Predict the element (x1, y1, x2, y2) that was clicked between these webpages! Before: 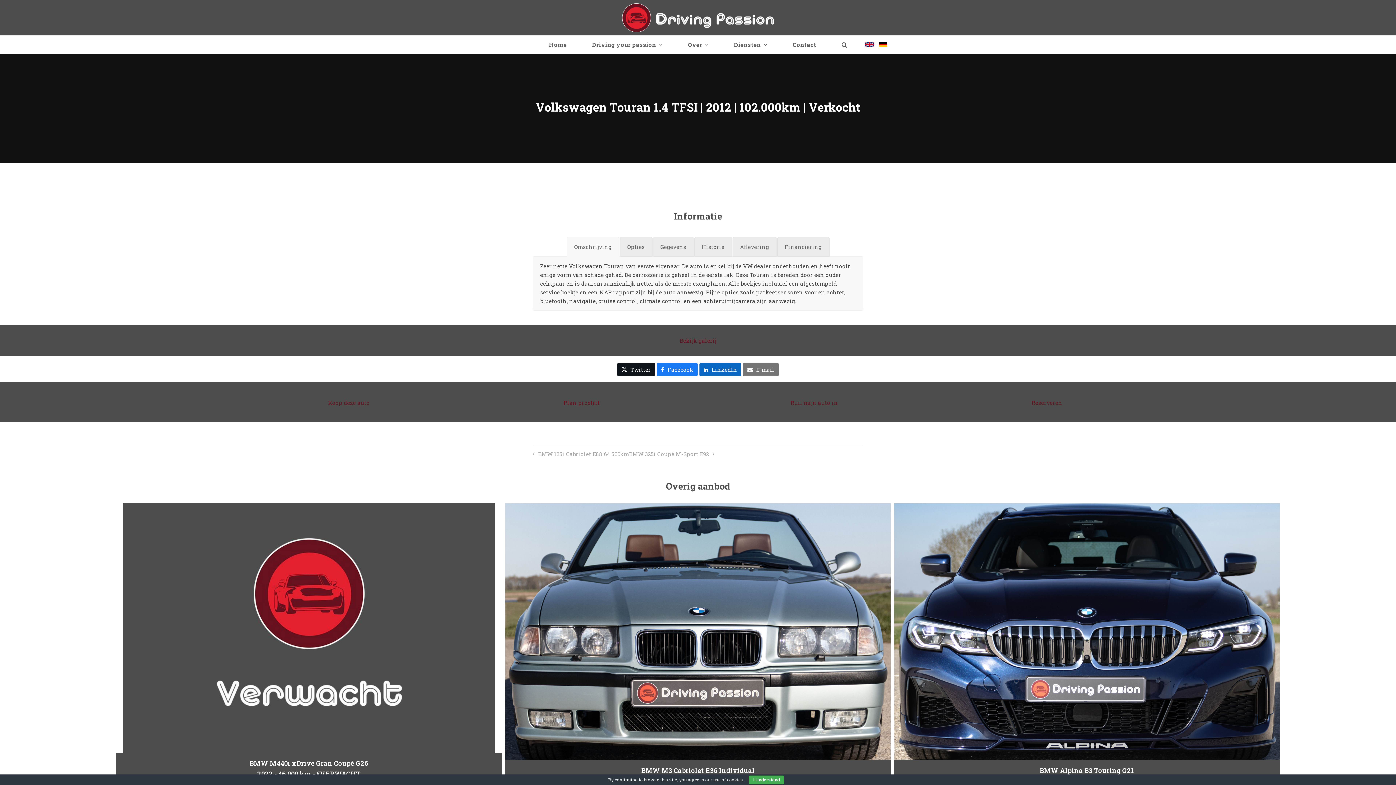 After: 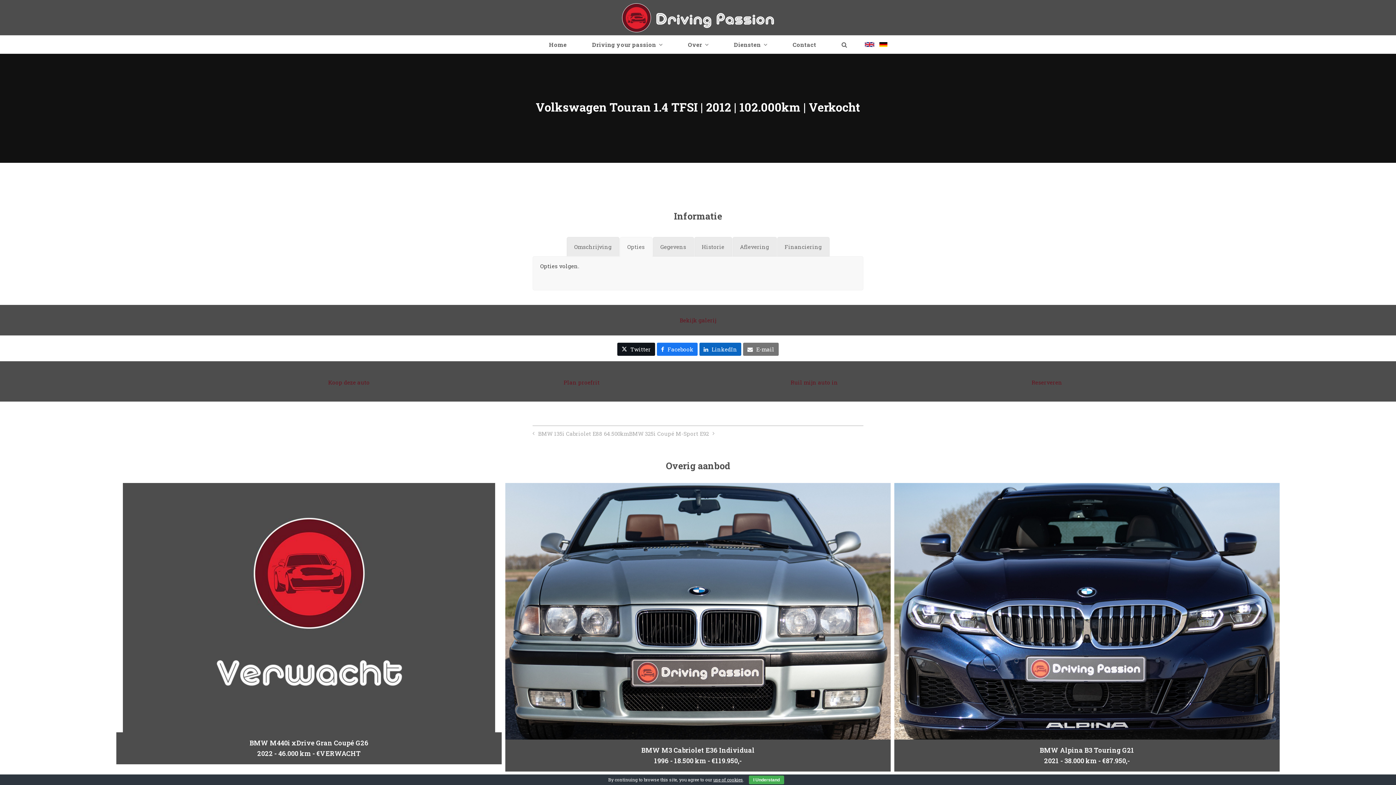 Action: label: Opties bbox: (619, 237, 652, 256)